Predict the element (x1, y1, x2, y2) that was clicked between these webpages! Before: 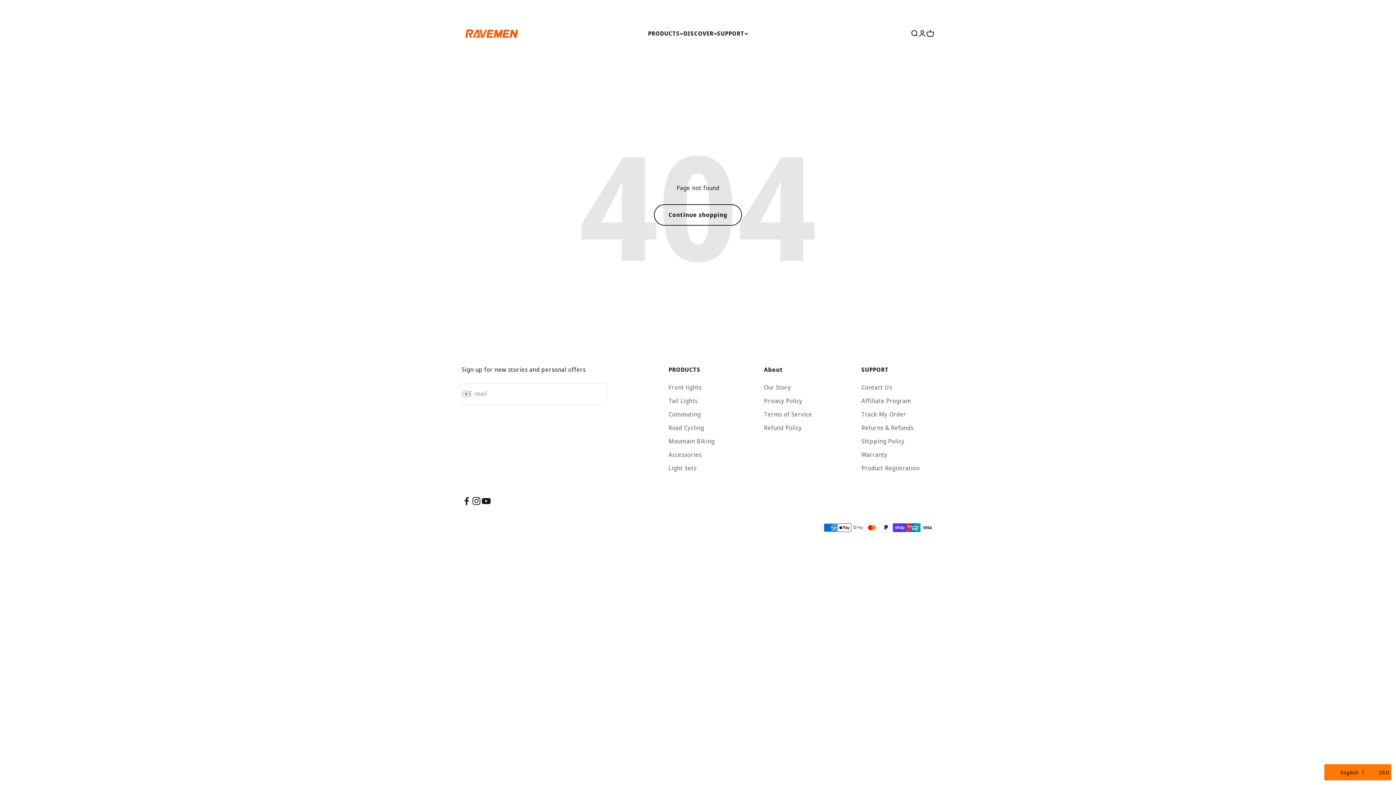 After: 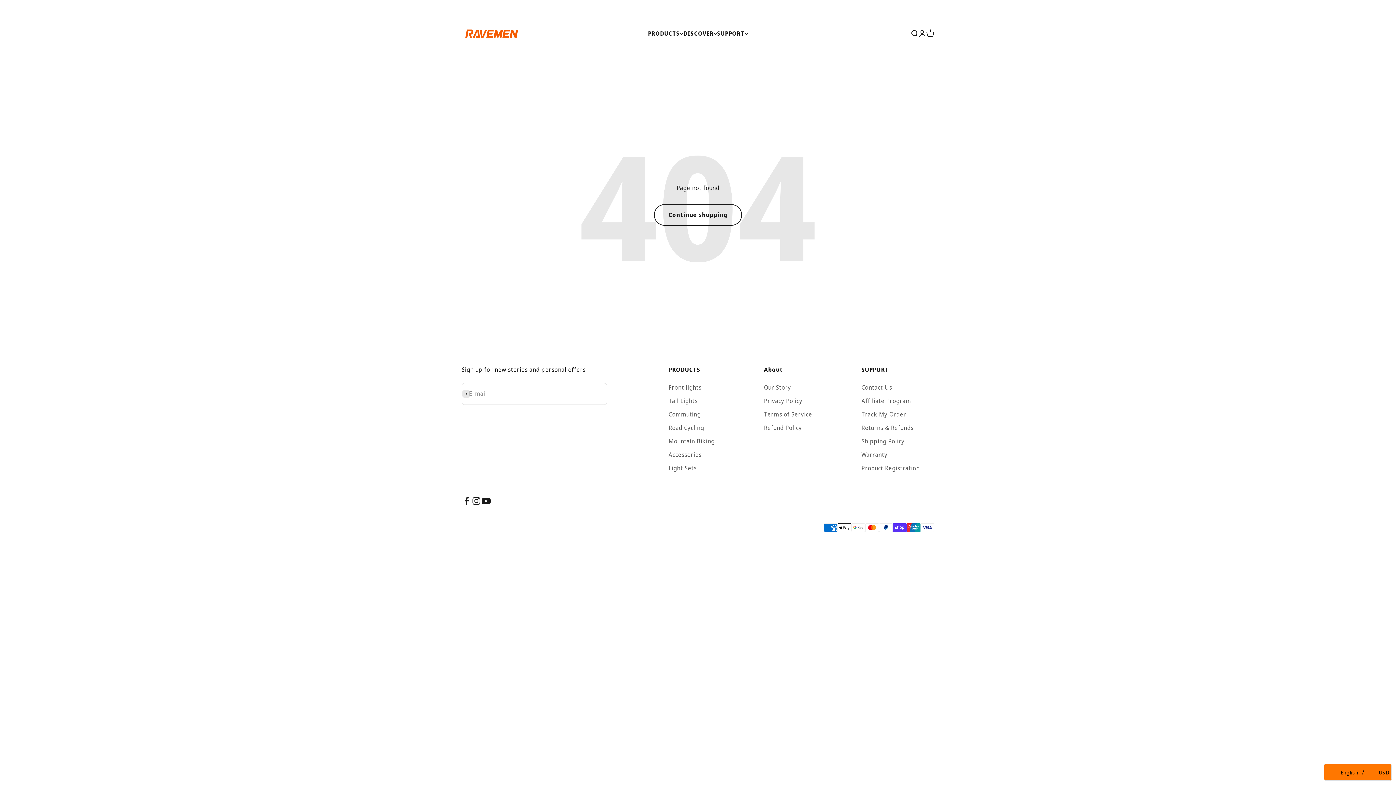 Action: bbox: (481, 496, 491, 506) label: Follow on YouTube